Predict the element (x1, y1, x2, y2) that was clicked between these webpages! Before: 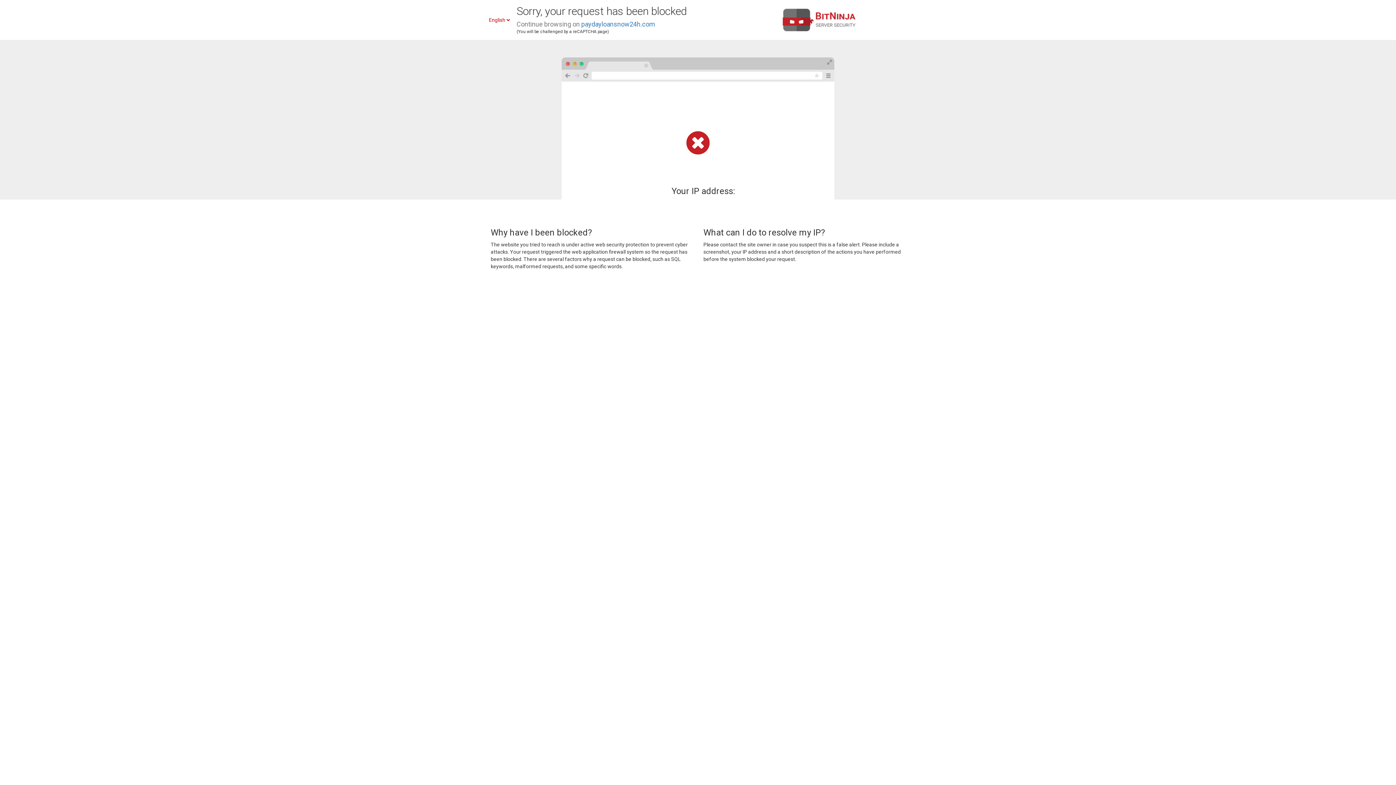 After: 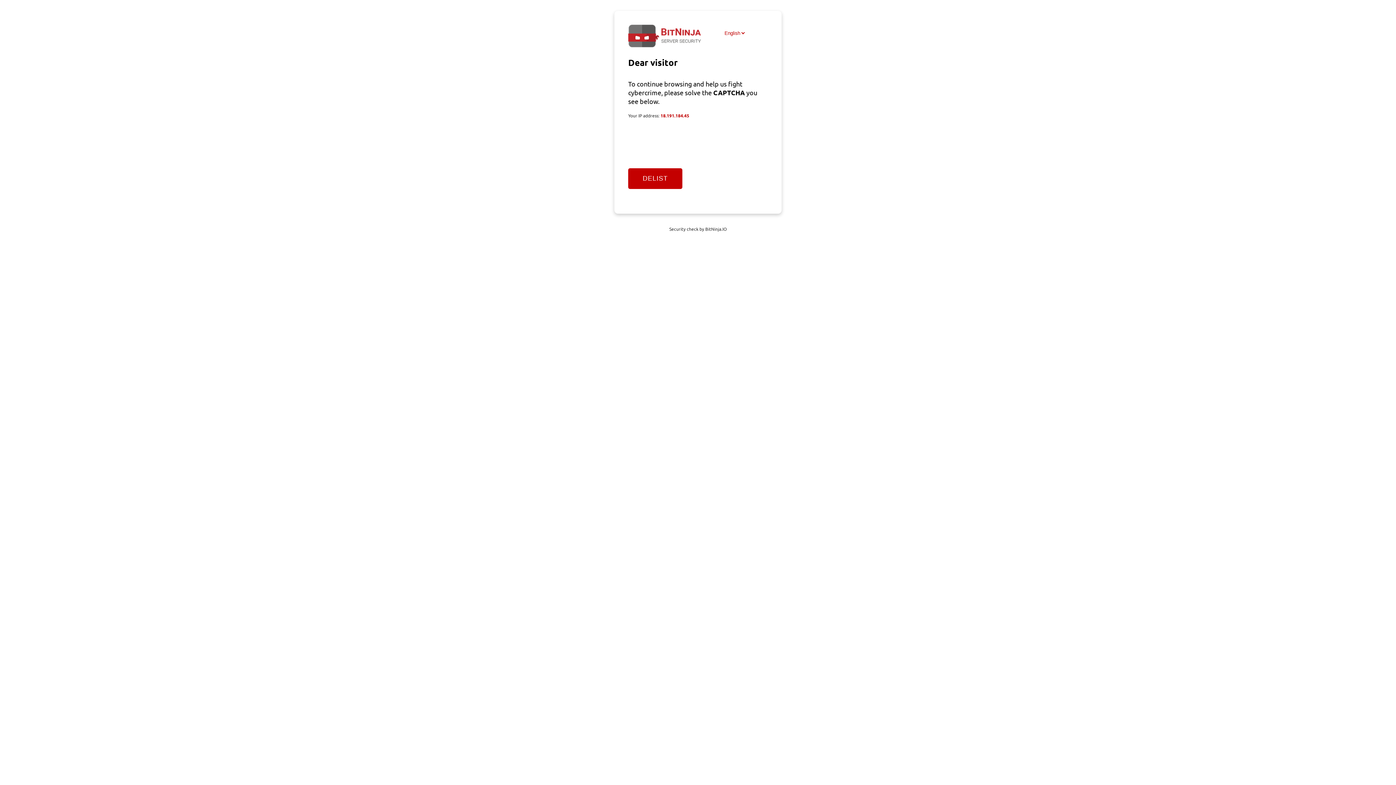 Action: bbox: (581, 20, 655, 28) label: paydayloansnow24h.com